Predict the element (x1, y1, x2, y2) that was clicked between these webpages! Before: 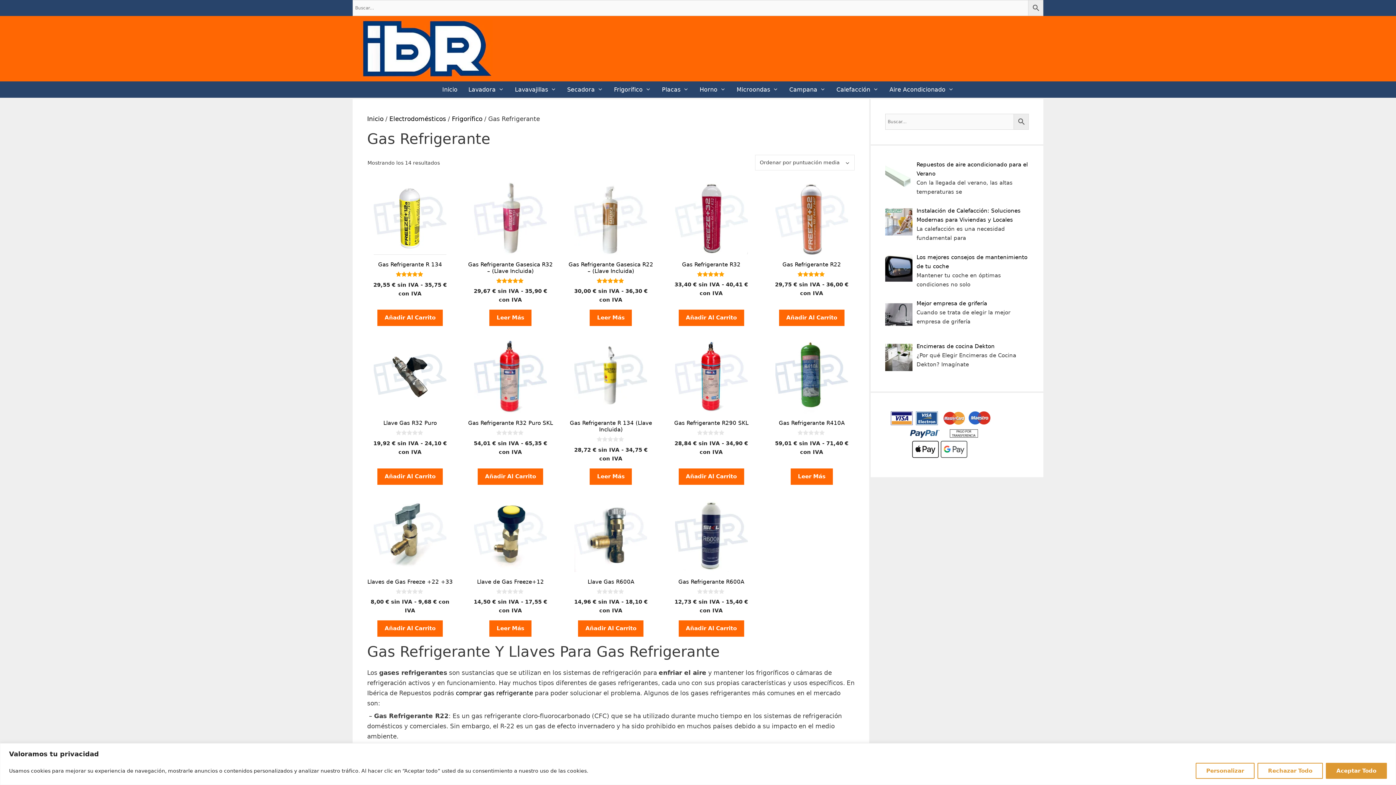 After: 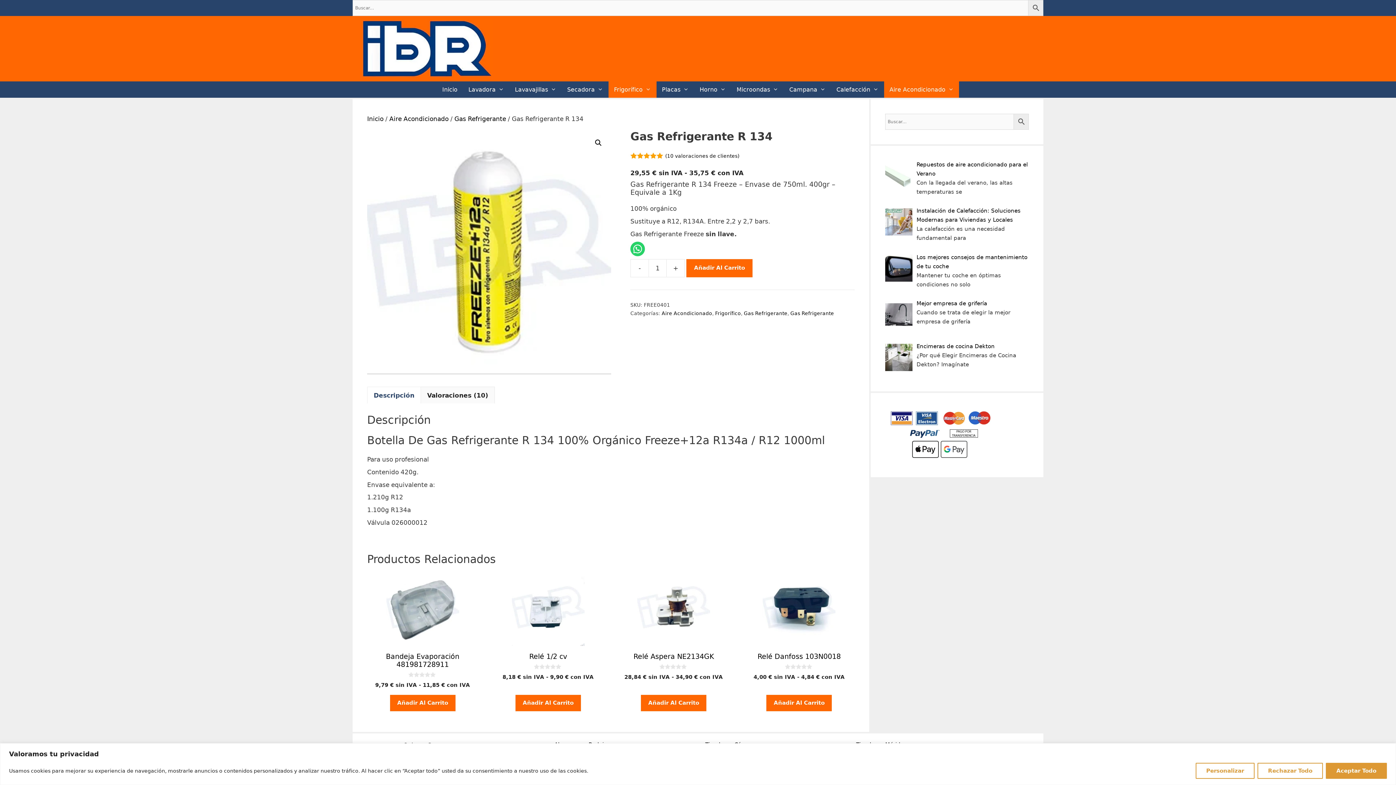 Action: bbox: (367, 182, 453, 298) label: Gas Refrigerante R 134
5.00
de 5
29,55 € sin IVA - 35,75 € con IVA